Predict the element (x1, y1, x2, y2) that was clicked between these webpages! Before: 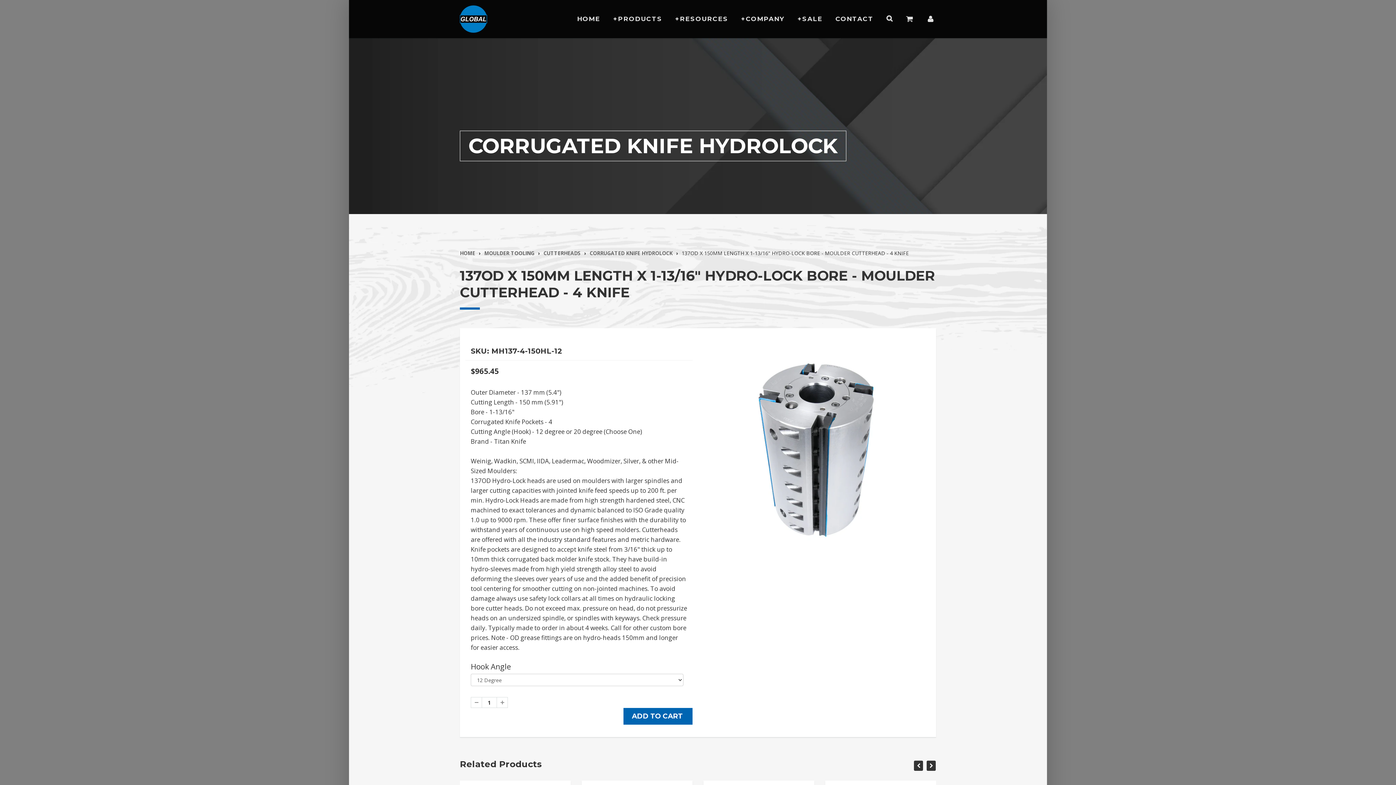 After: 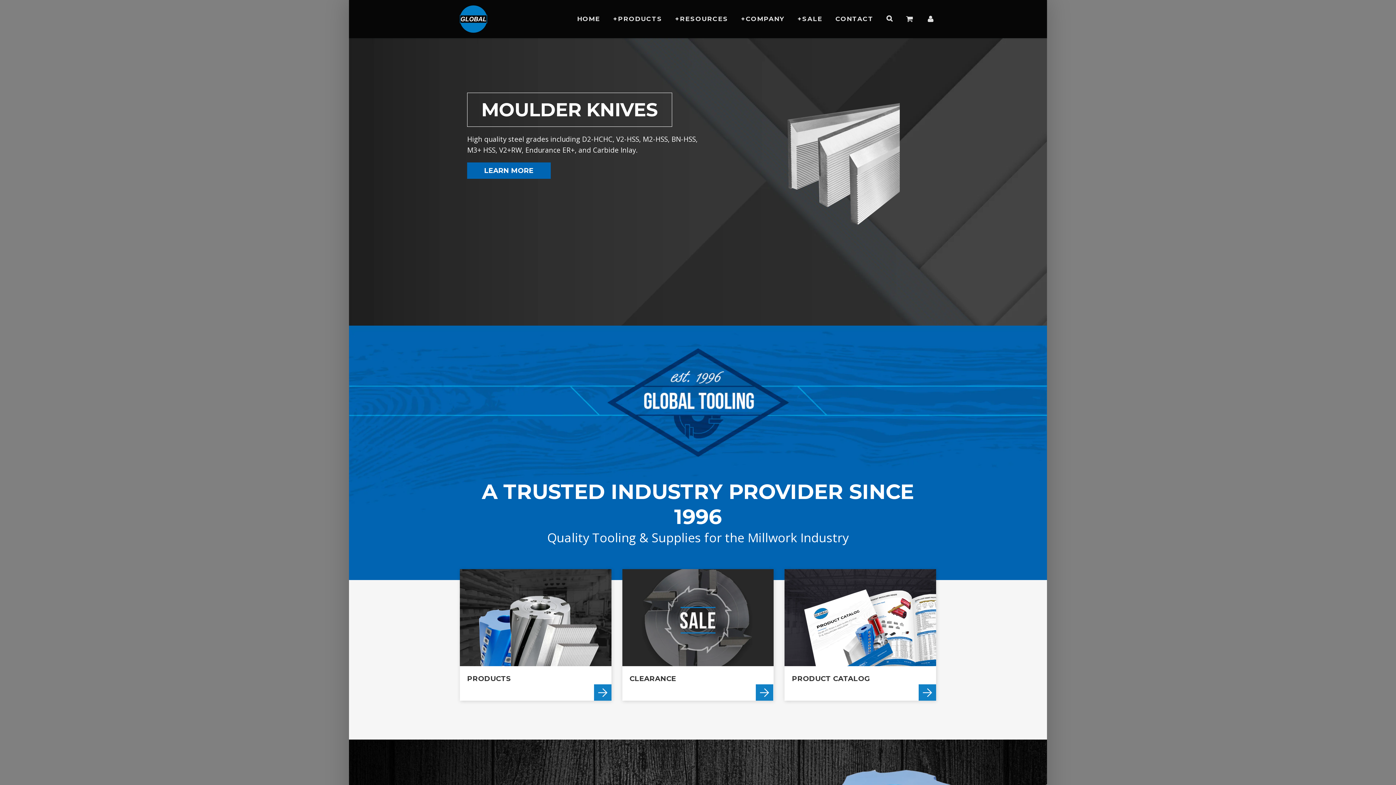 Action: bbox: (460, 5, 492, 32)